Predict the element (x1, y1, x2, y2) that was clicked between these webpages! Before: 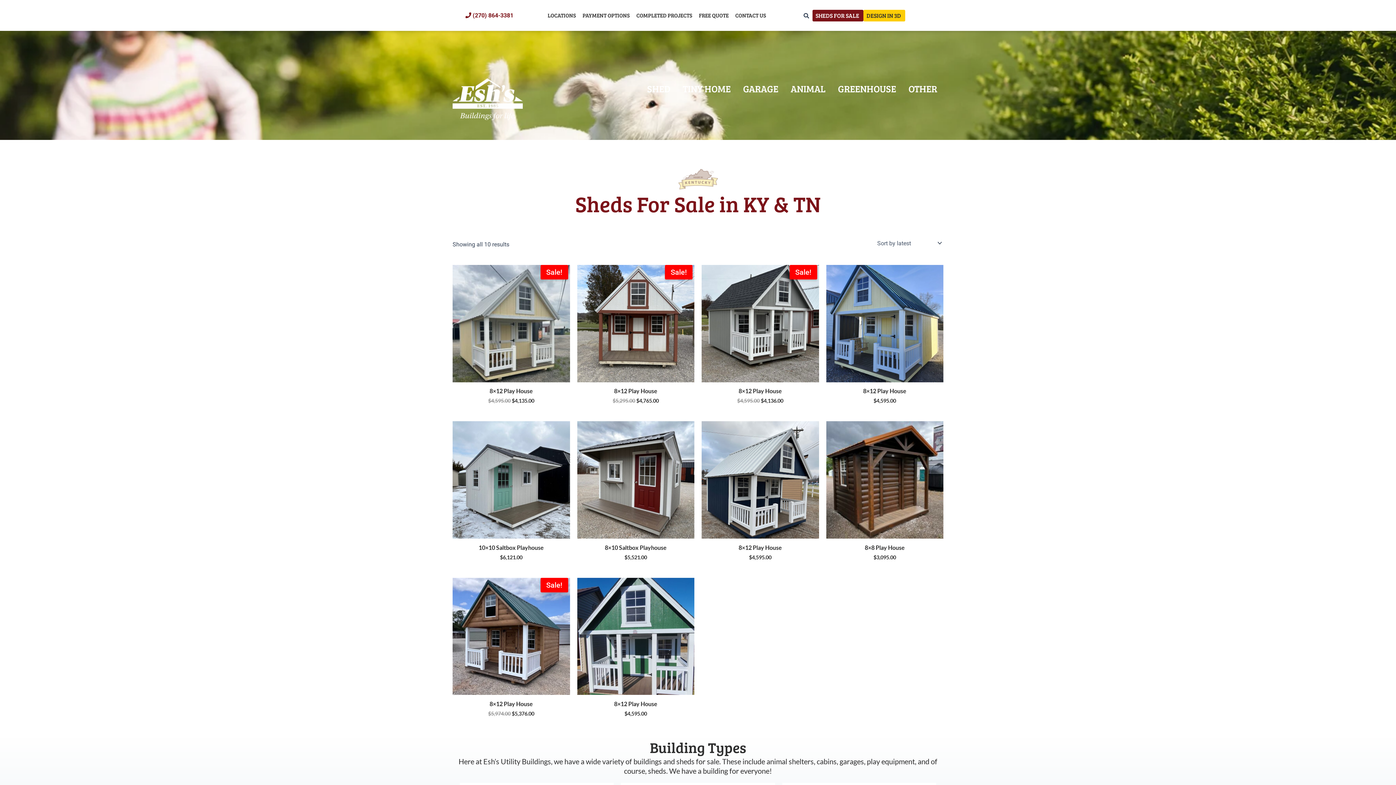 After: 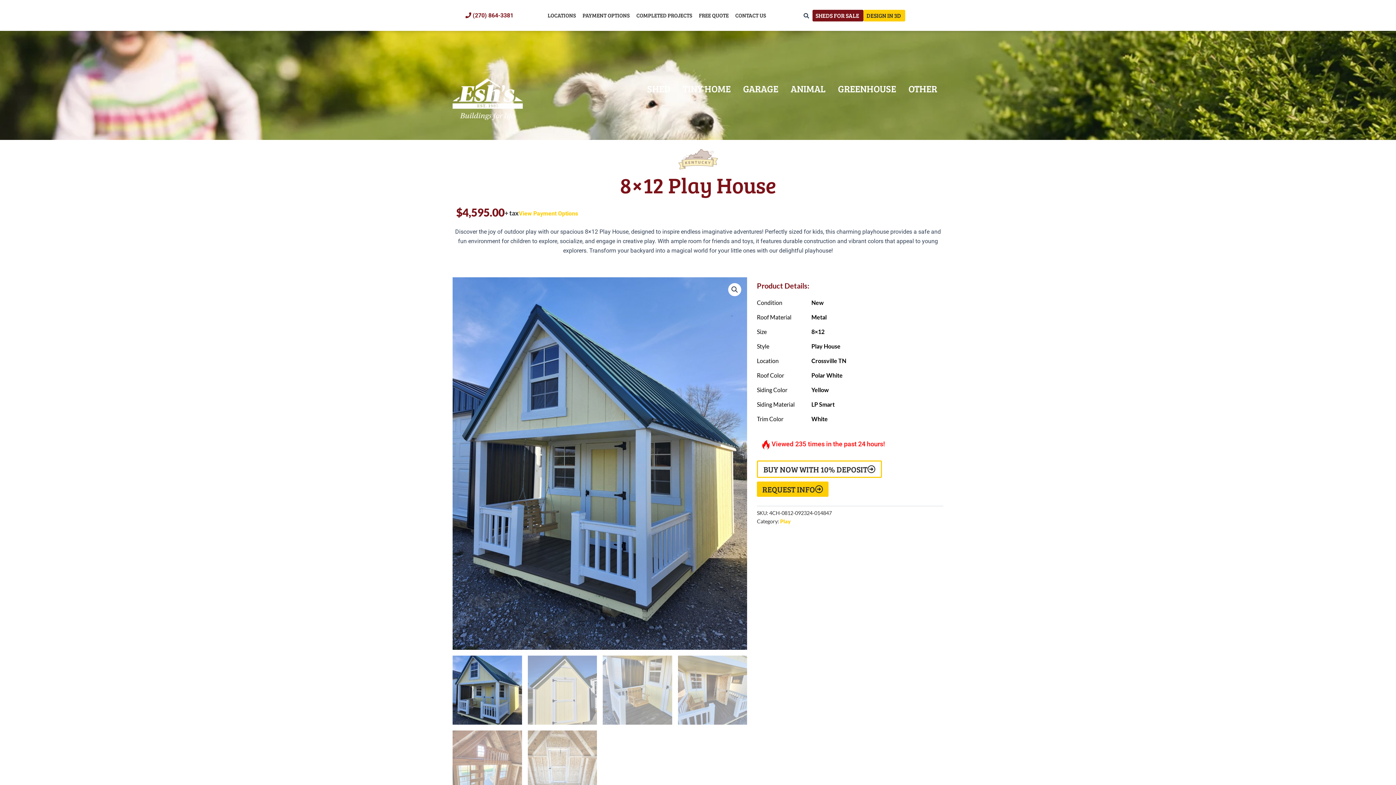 Action: bbox: (826, 387, 943, 397) label: 8×12 Play House